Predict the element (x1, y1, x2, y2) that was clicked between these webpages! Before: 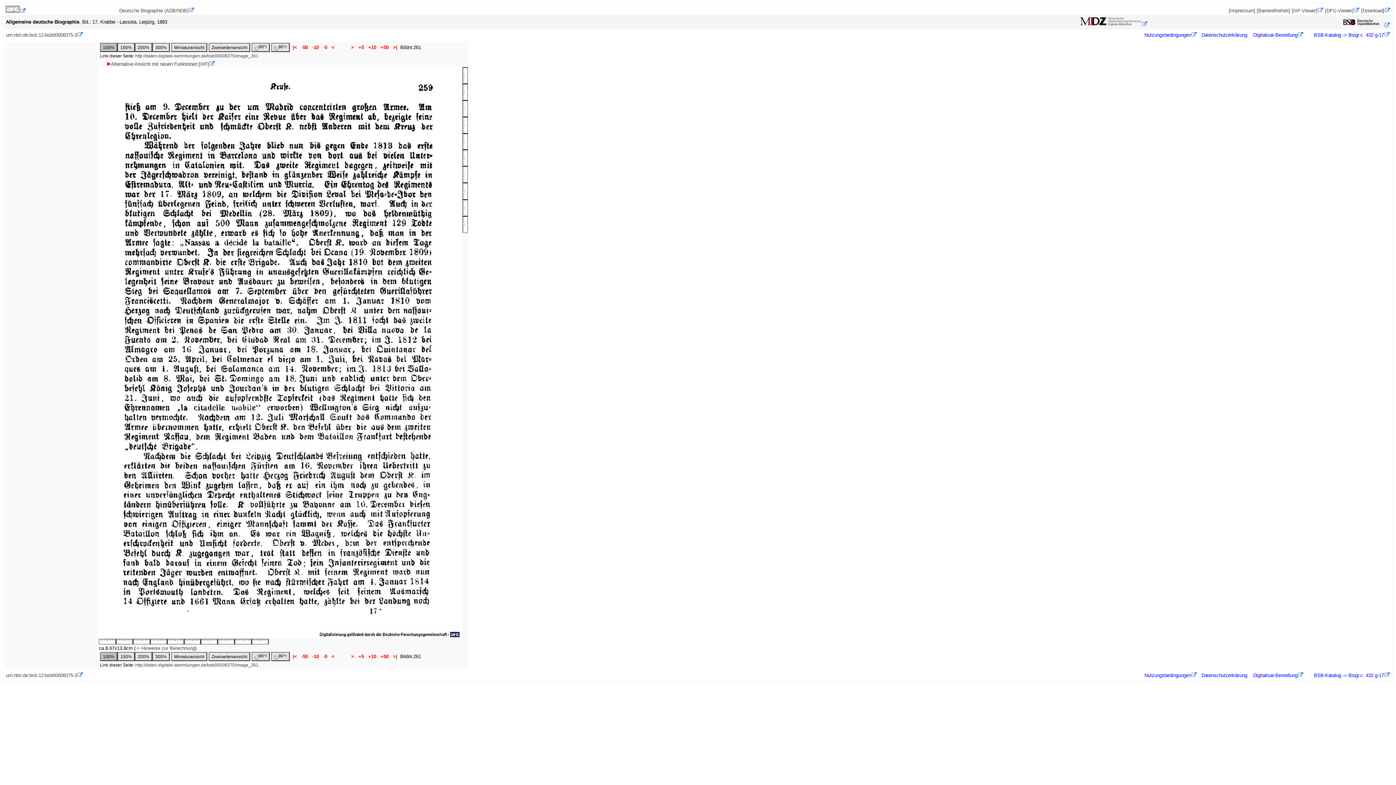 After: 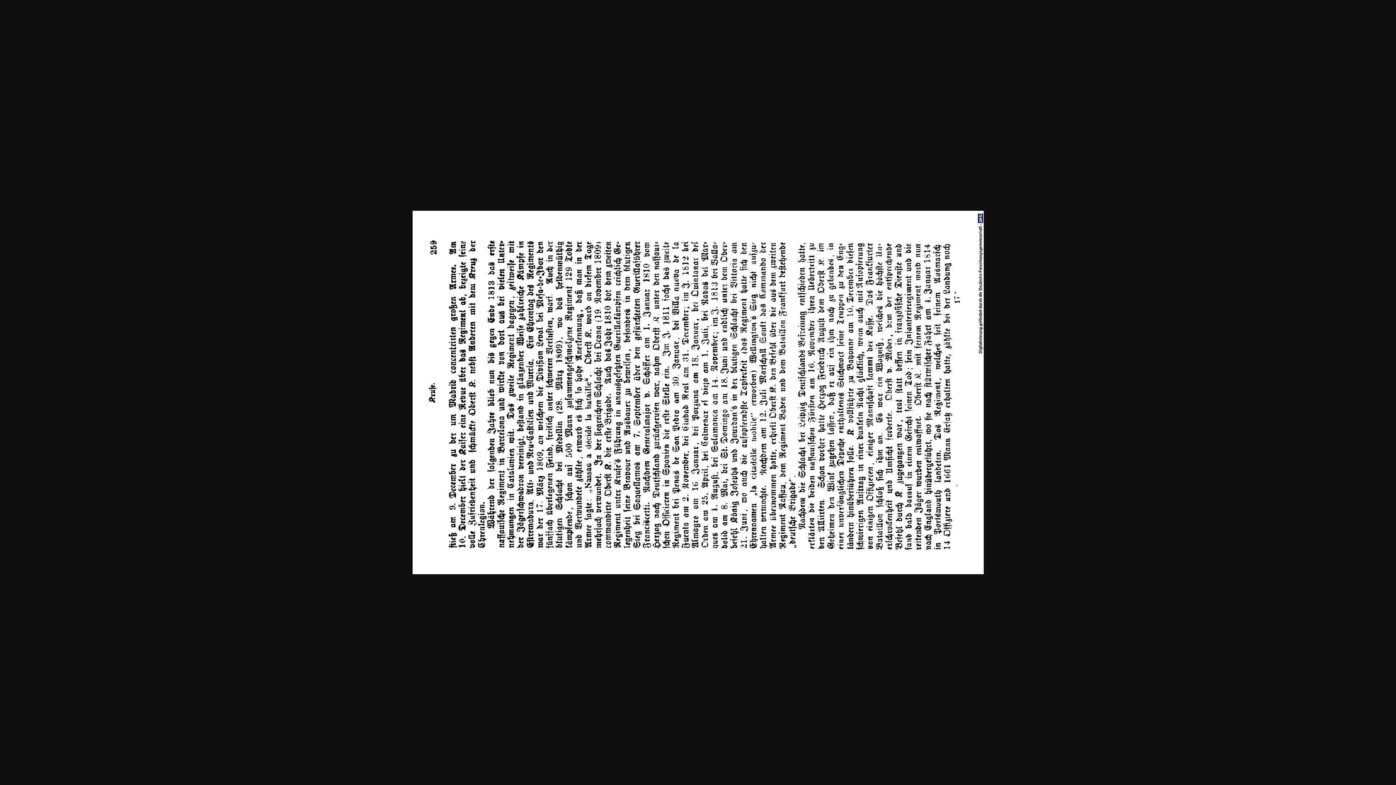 Action: label: 90°r bbox: (271, 42, 289, 52)